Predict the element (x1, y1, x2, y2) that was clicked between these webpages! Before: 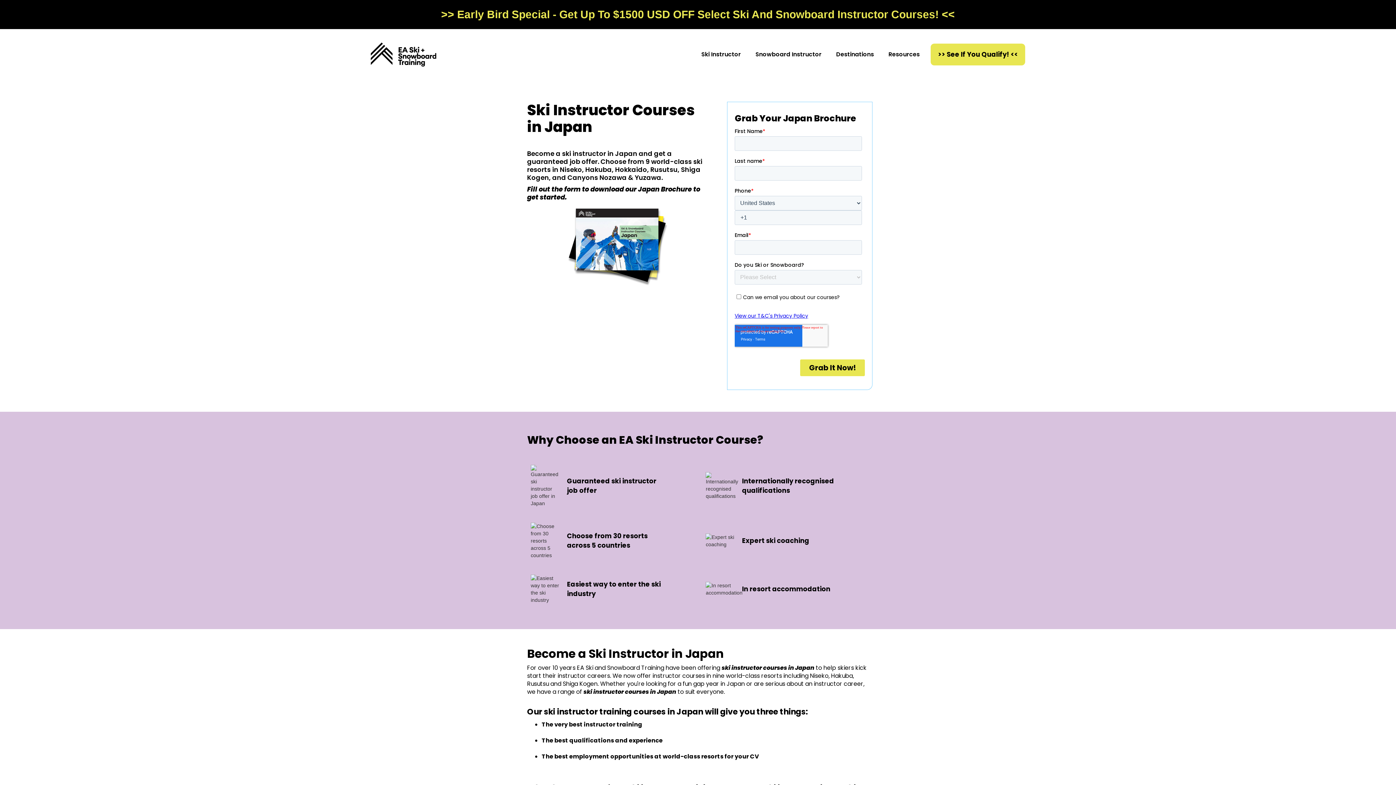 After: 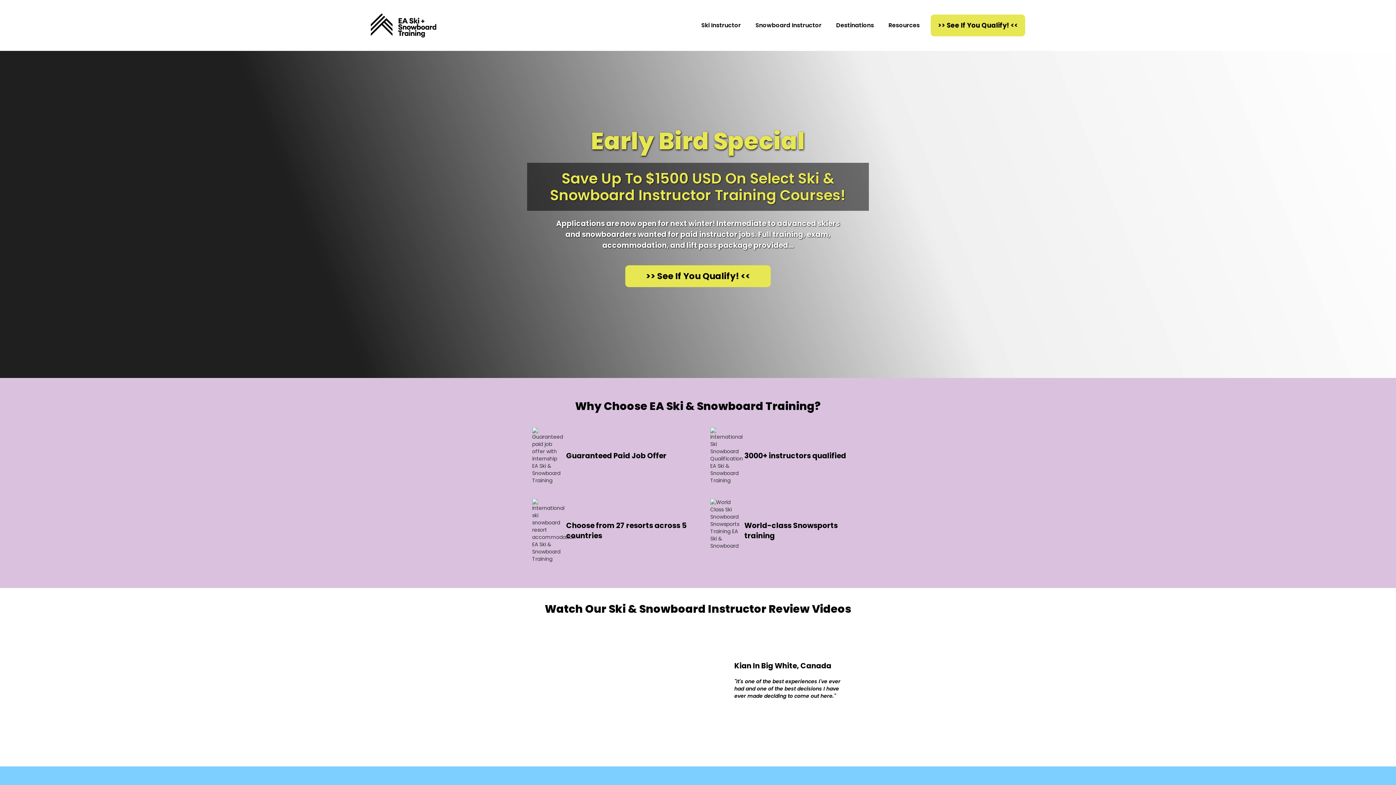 Action: bbox: (0, 0, 1396, 29) label: >> Early Bird Special - Get Up To $1500 USD OFF Select Ski And Snowboard Instructor Courses! <<